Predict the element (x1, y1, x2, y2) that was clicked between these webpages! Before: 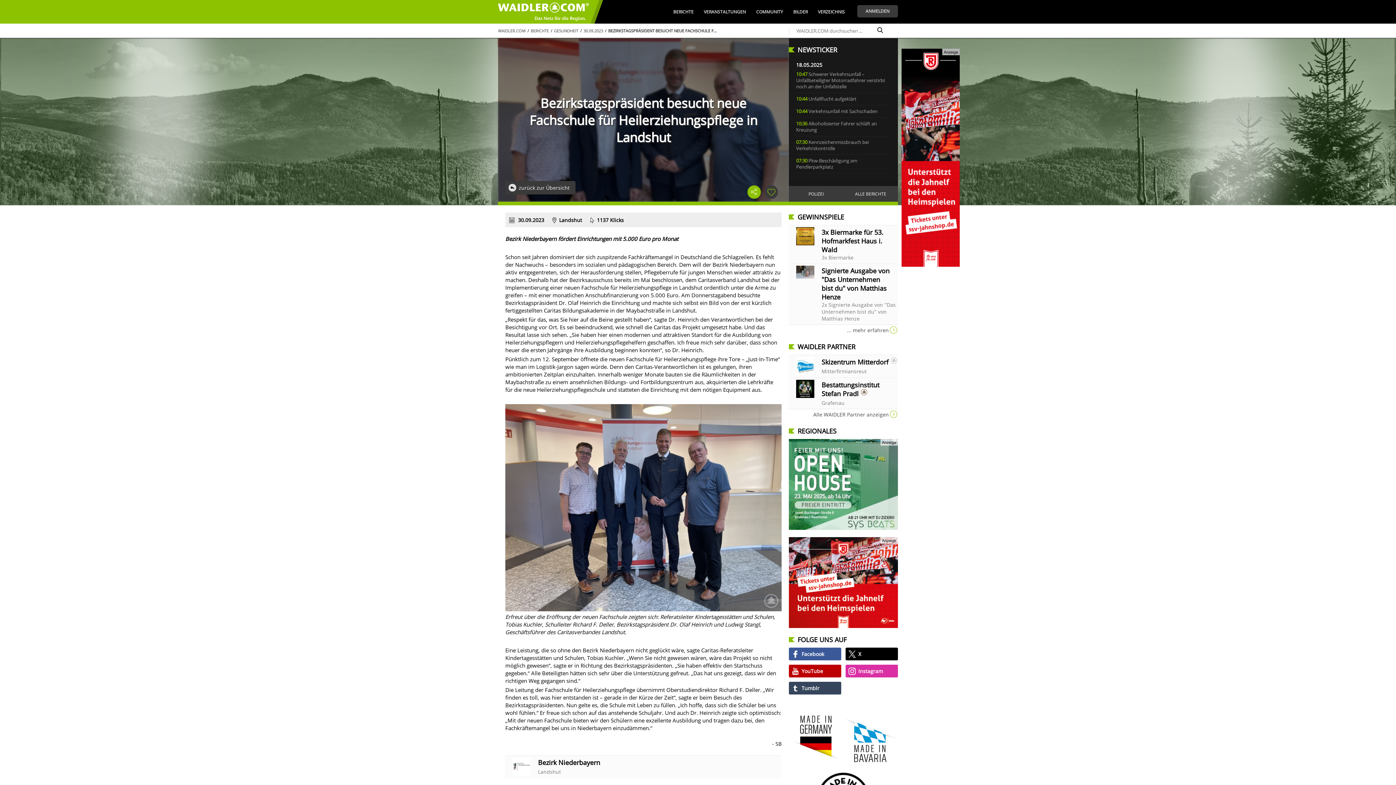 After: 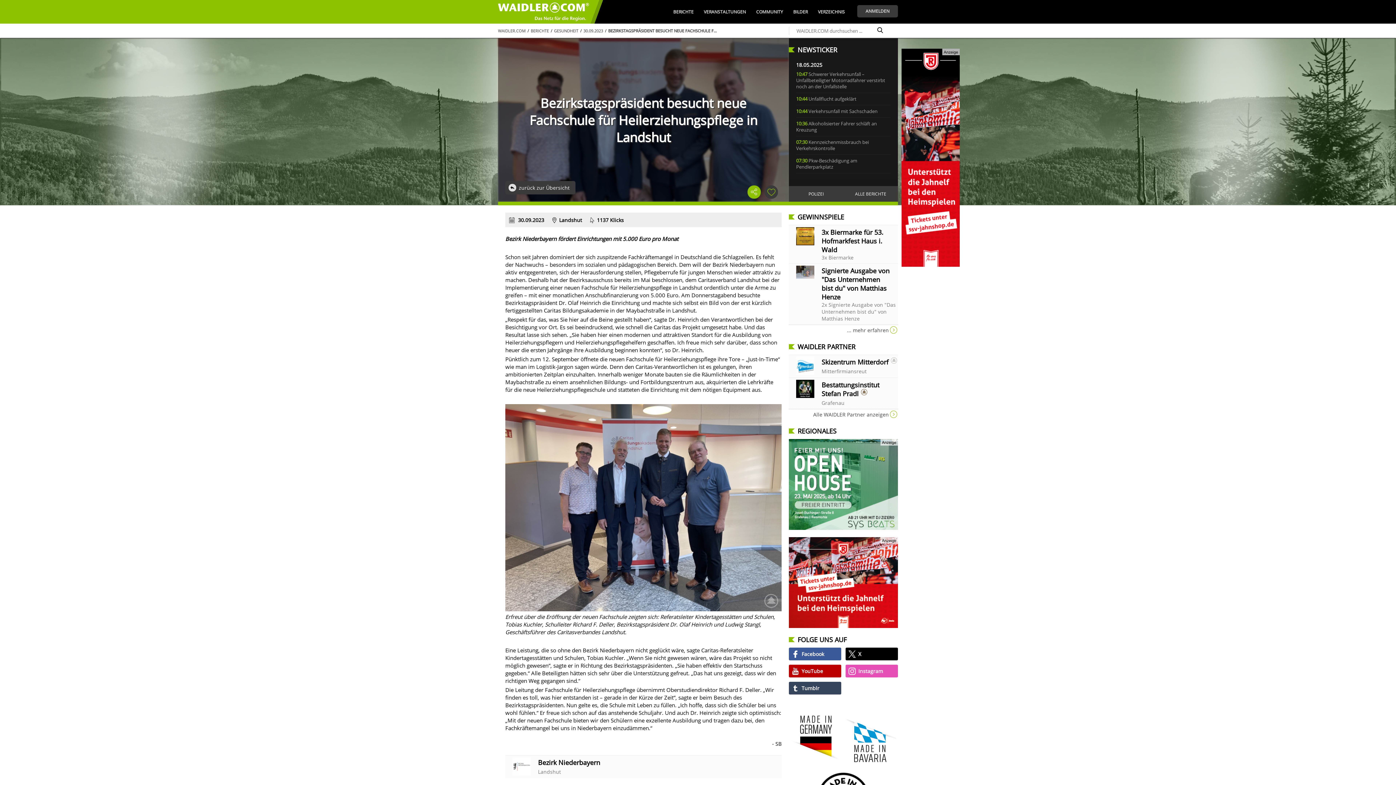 Action: label: Instagram bbox: (845, 665, 898, 677)